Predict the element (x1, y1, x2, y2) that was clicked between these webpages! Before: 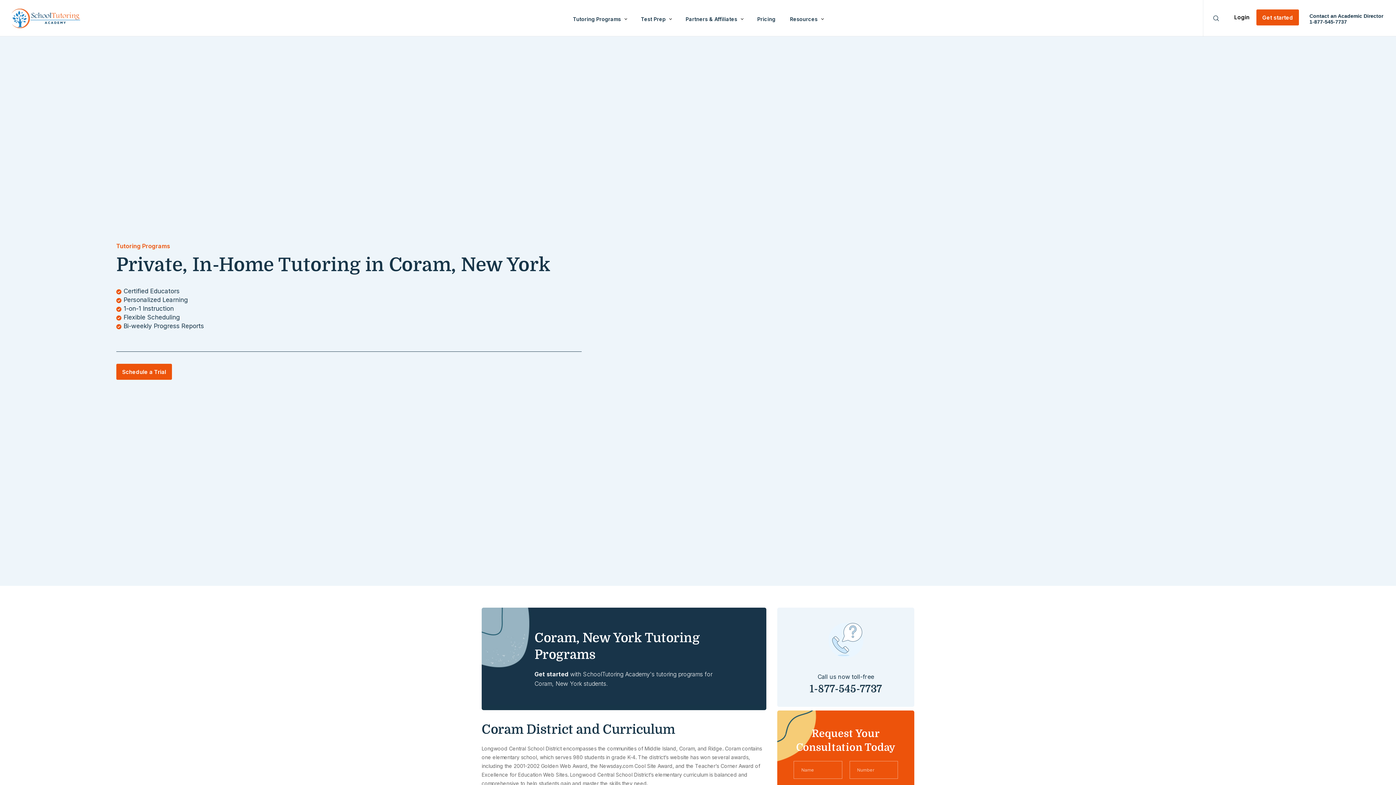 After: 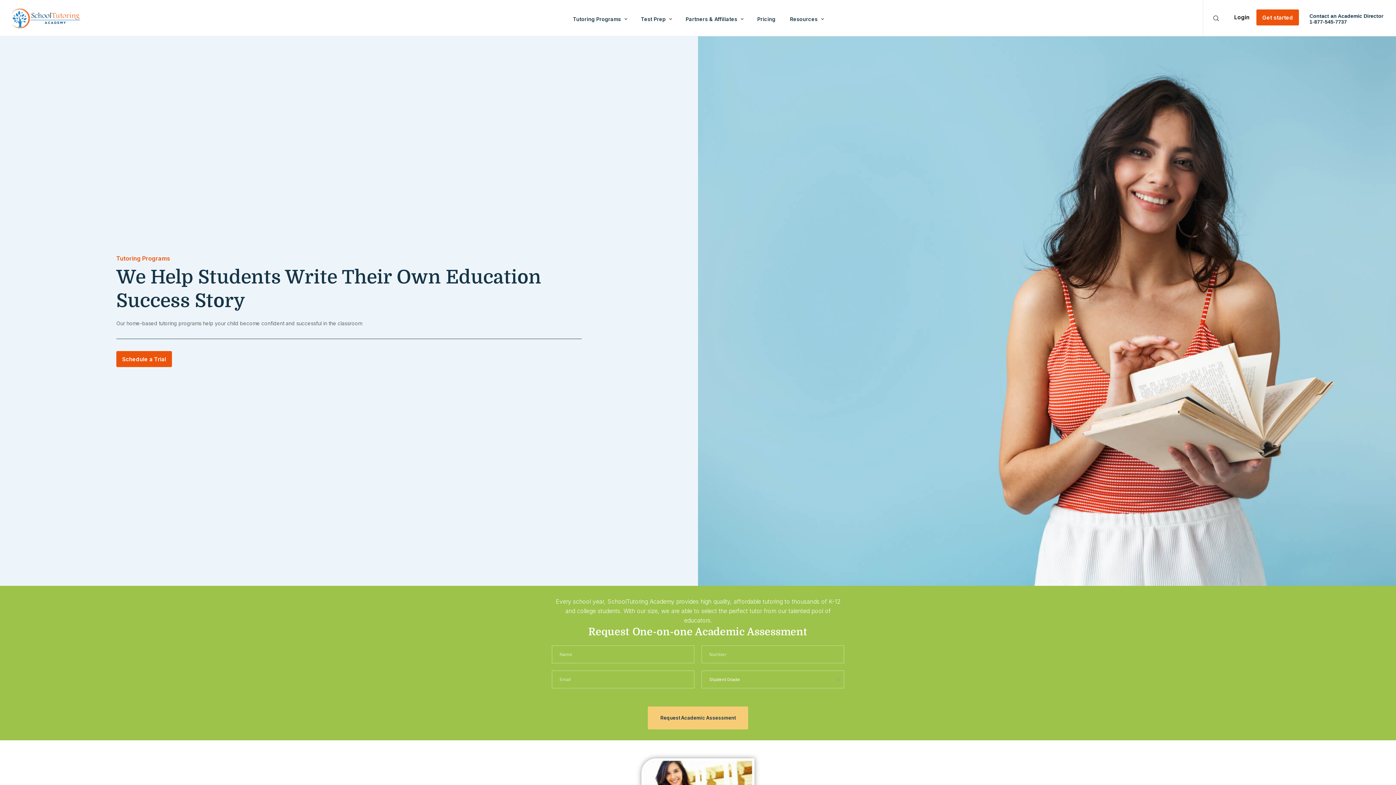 Action: bbox: (565, 8, 633, 29) label: Tutoring Programs